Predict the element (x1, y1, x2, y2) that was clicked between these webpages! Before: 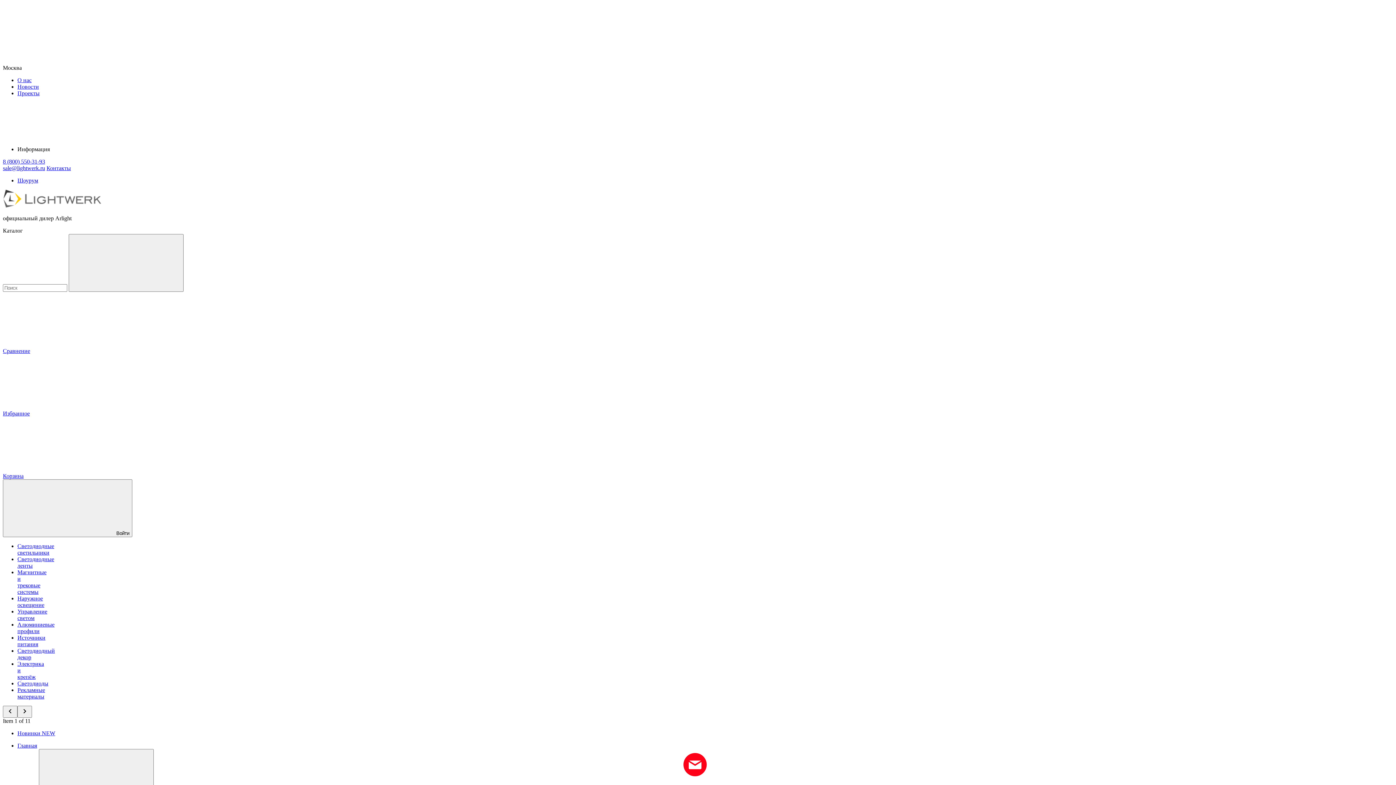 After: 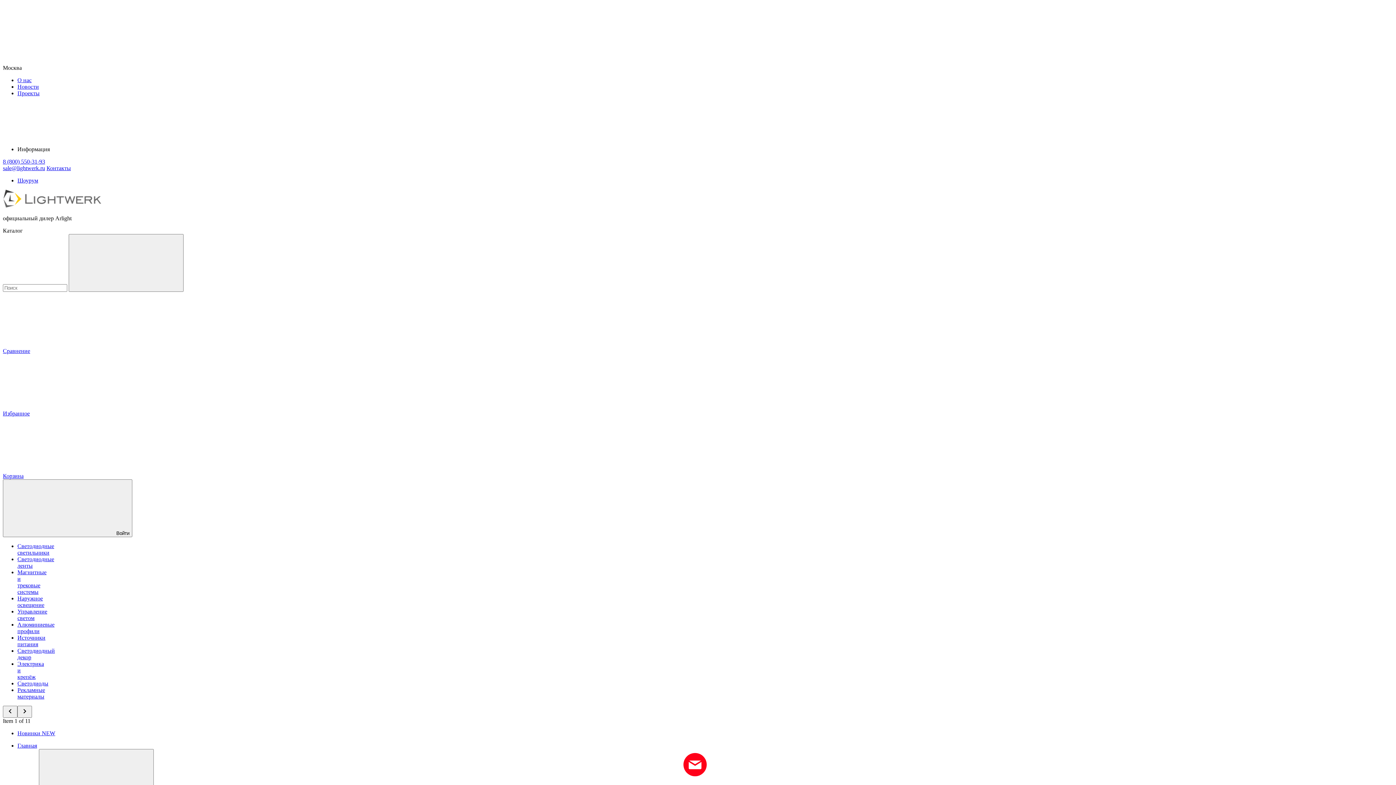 Action: bbox: (17, 680, 48, 686) label: Светодиоды